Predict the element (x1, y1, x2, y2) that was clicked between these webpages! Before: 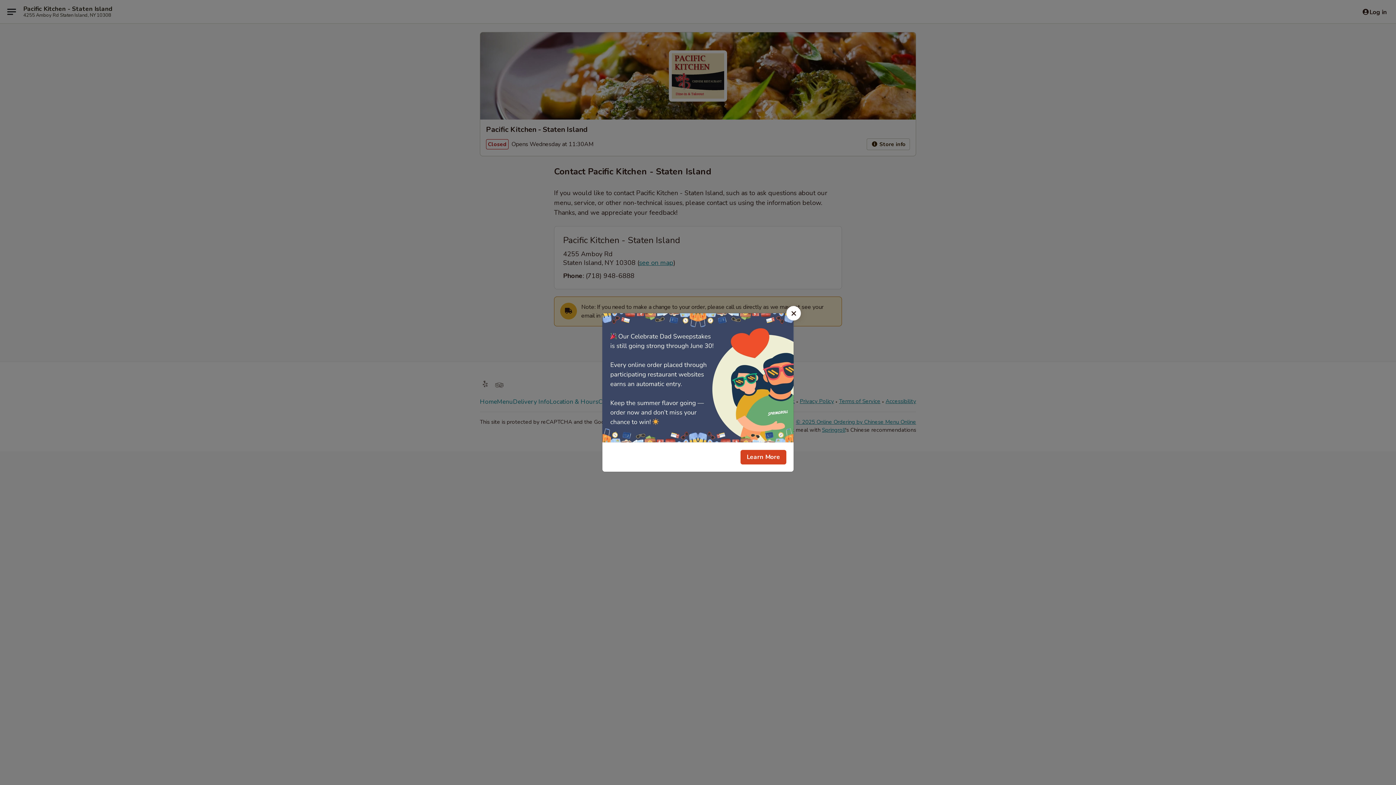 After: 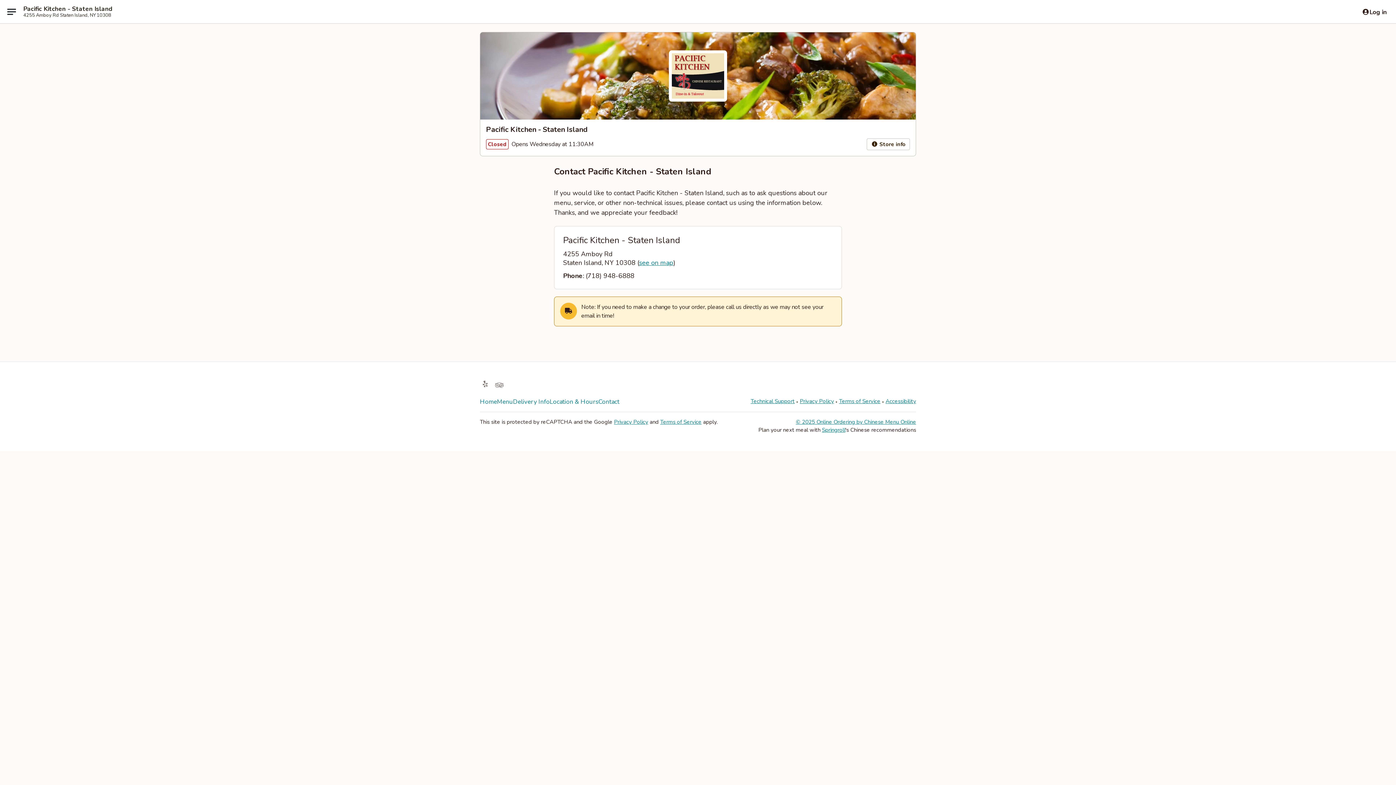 Action: bbox: (786, 306, 801, 320) label: Close